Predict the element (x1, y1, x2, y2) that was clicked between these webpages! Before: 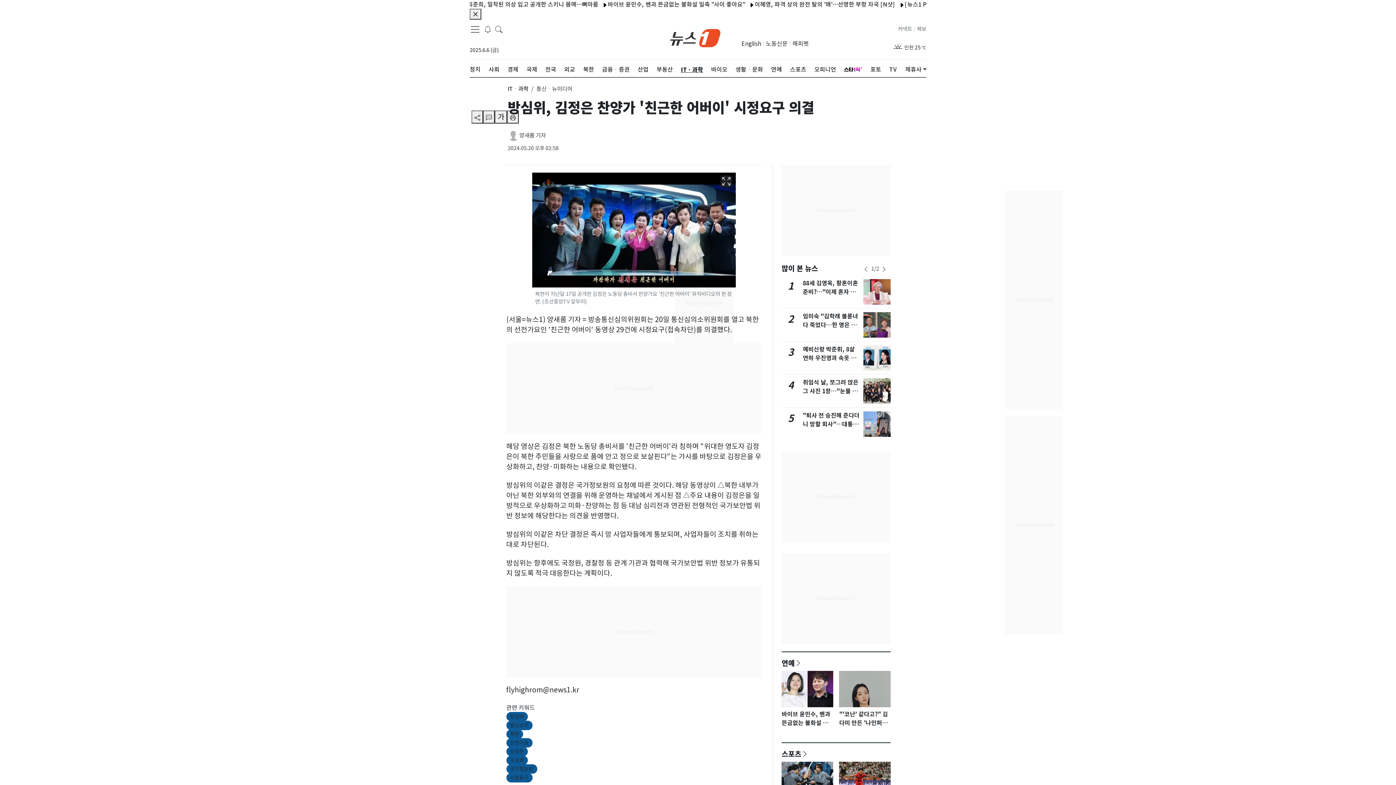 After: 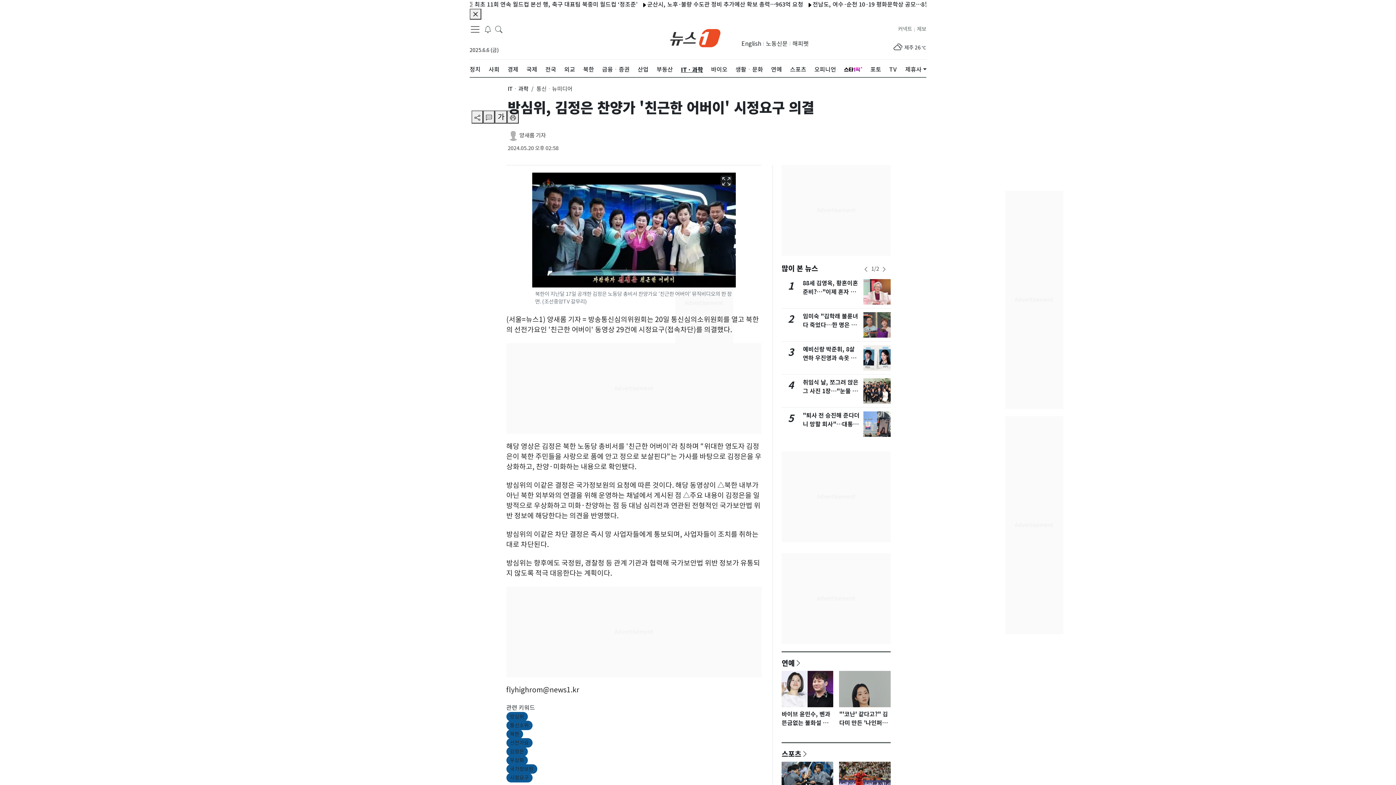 Action: bbox: (844, 59, 862, 79)